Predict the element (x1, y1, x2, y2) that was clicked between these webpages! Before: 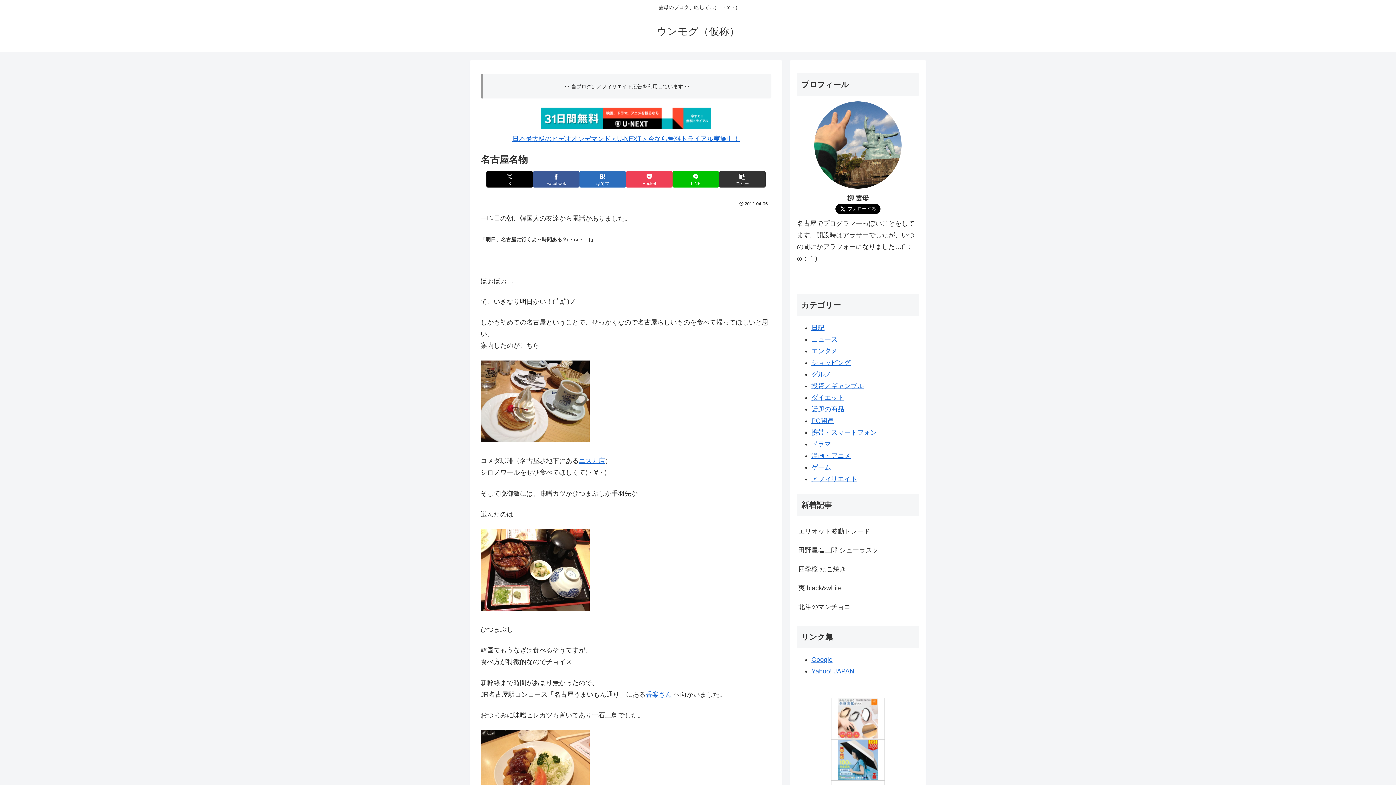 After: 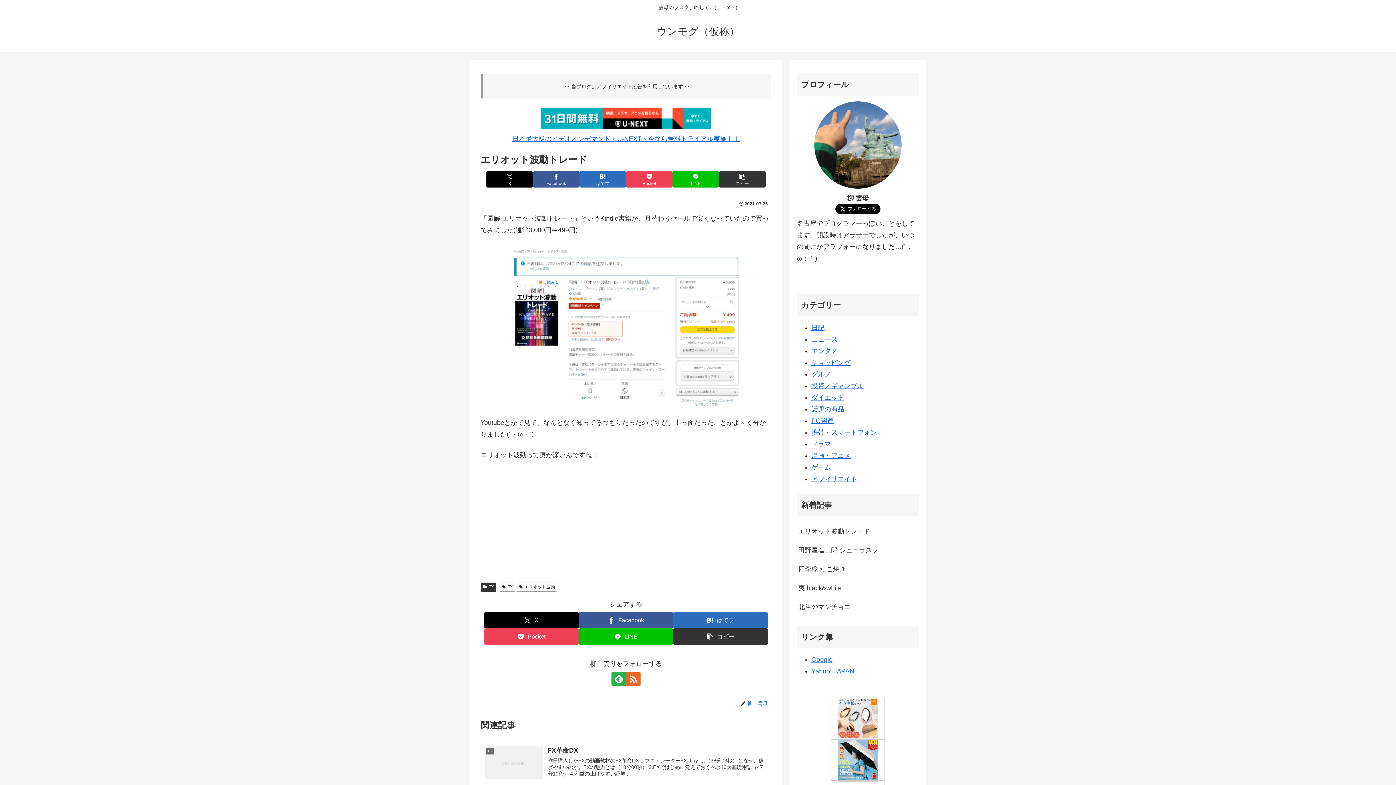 Action: bbox: (797, 522, 919, 541) label: エリオット波動トレード